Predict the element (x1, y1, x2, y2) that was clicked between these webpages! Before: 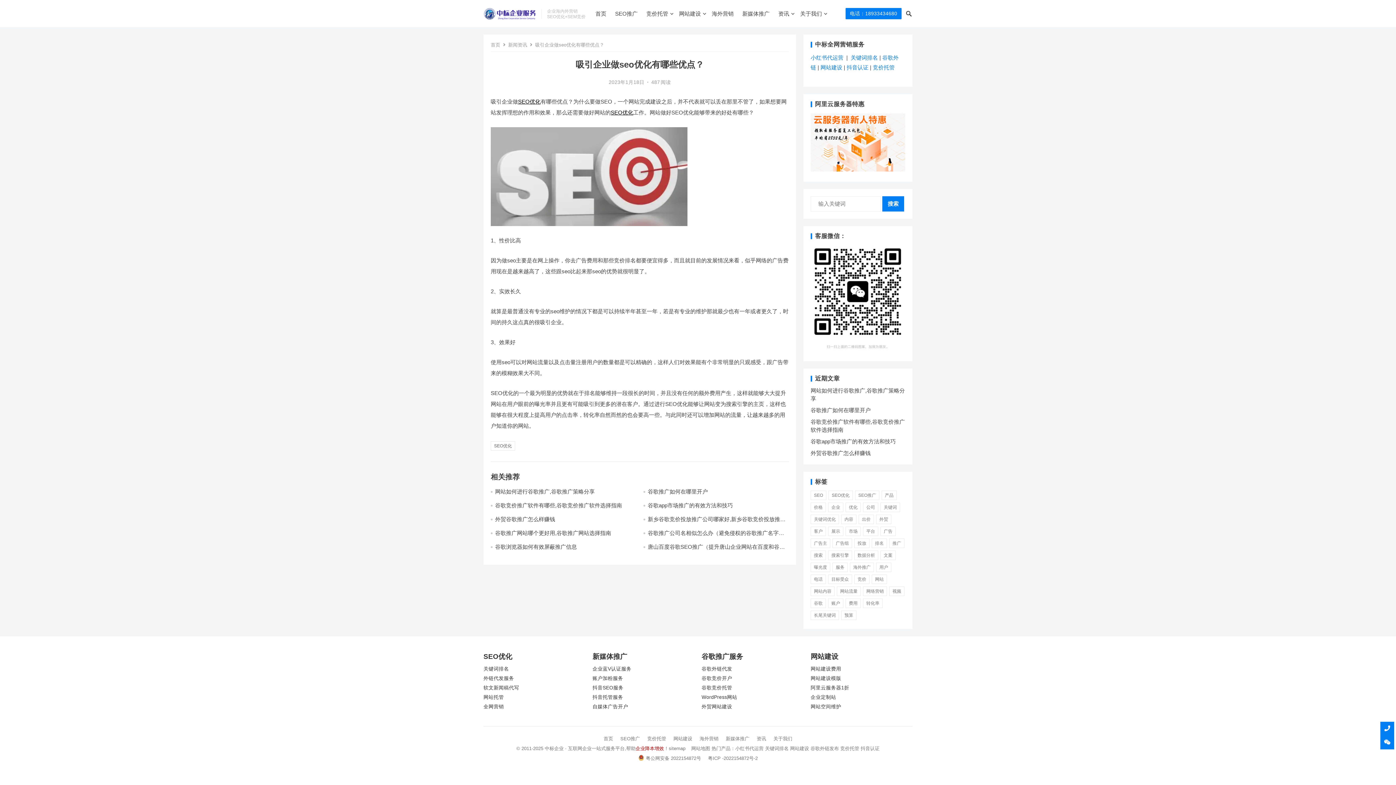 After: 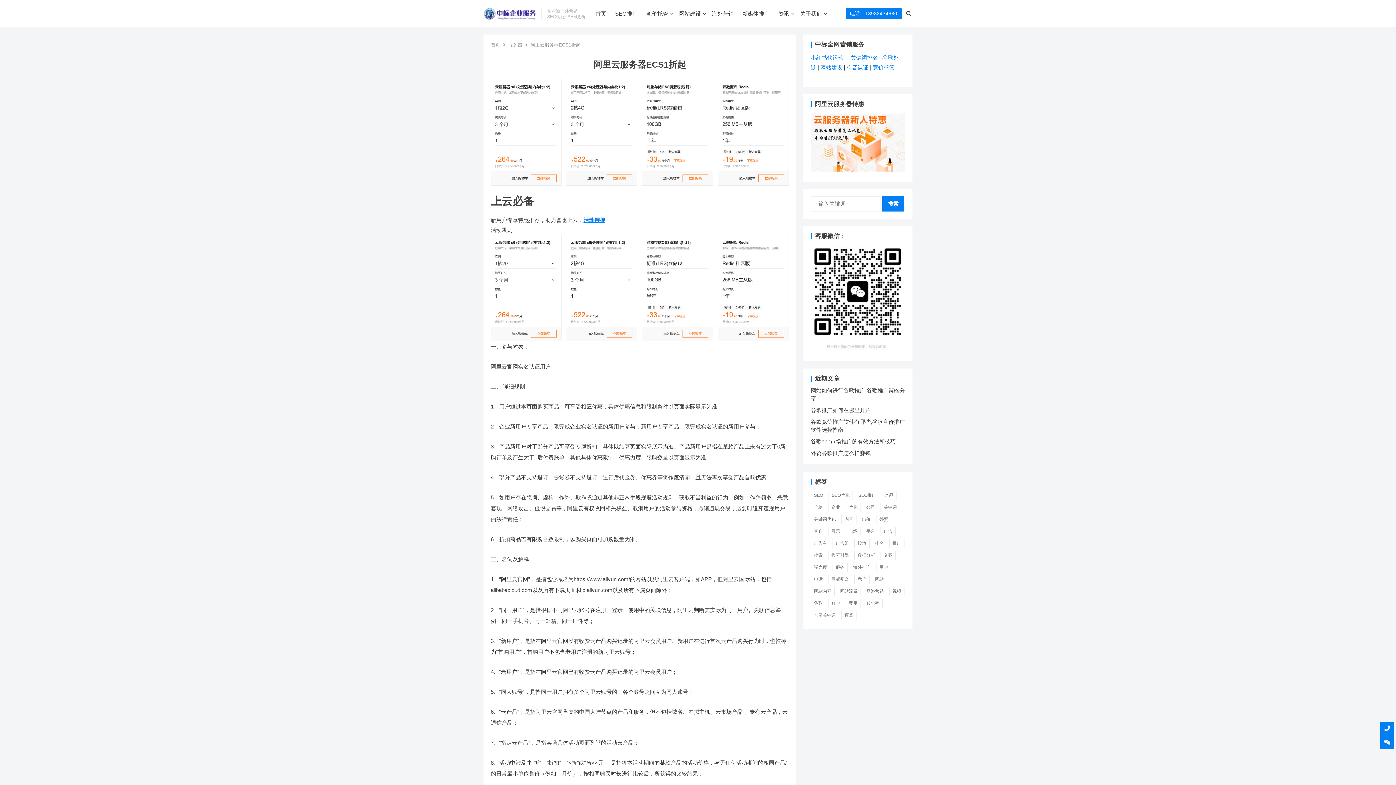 Action: label: 阿里云服务器1折 bbox: (810, 685, 849, 690)